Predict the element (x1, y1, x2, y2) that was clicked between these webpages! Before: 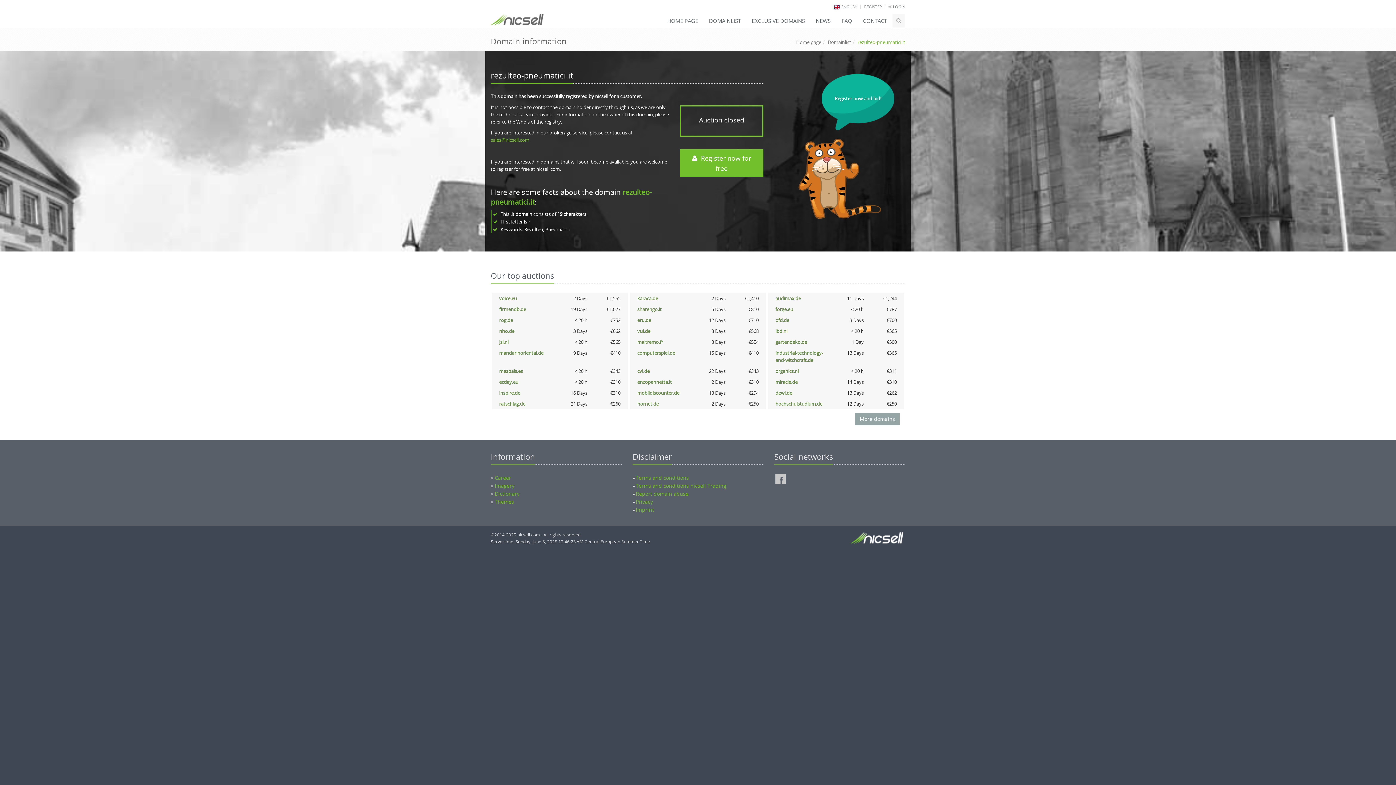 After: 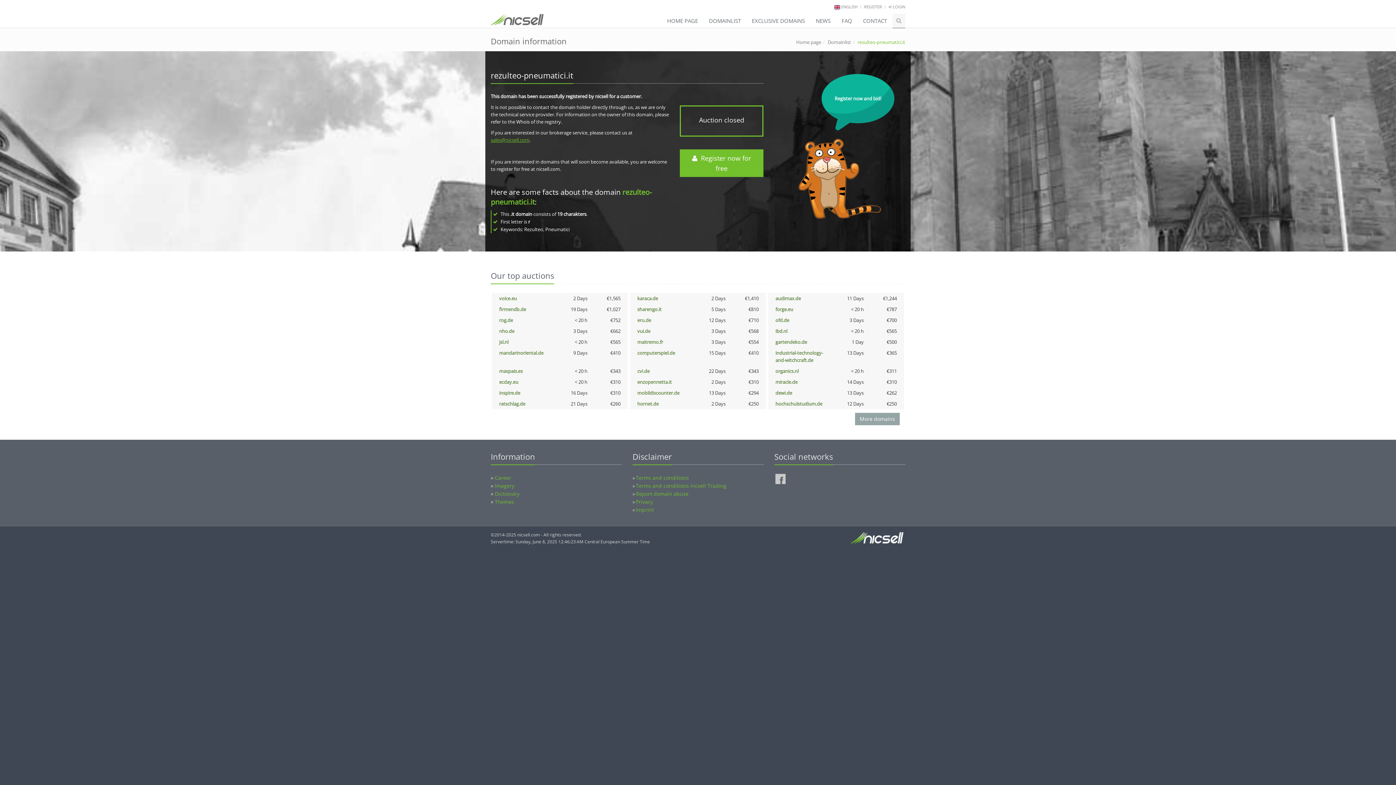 Action: label: sales@nicsell.com bbox: (490, 136, 529, 143)